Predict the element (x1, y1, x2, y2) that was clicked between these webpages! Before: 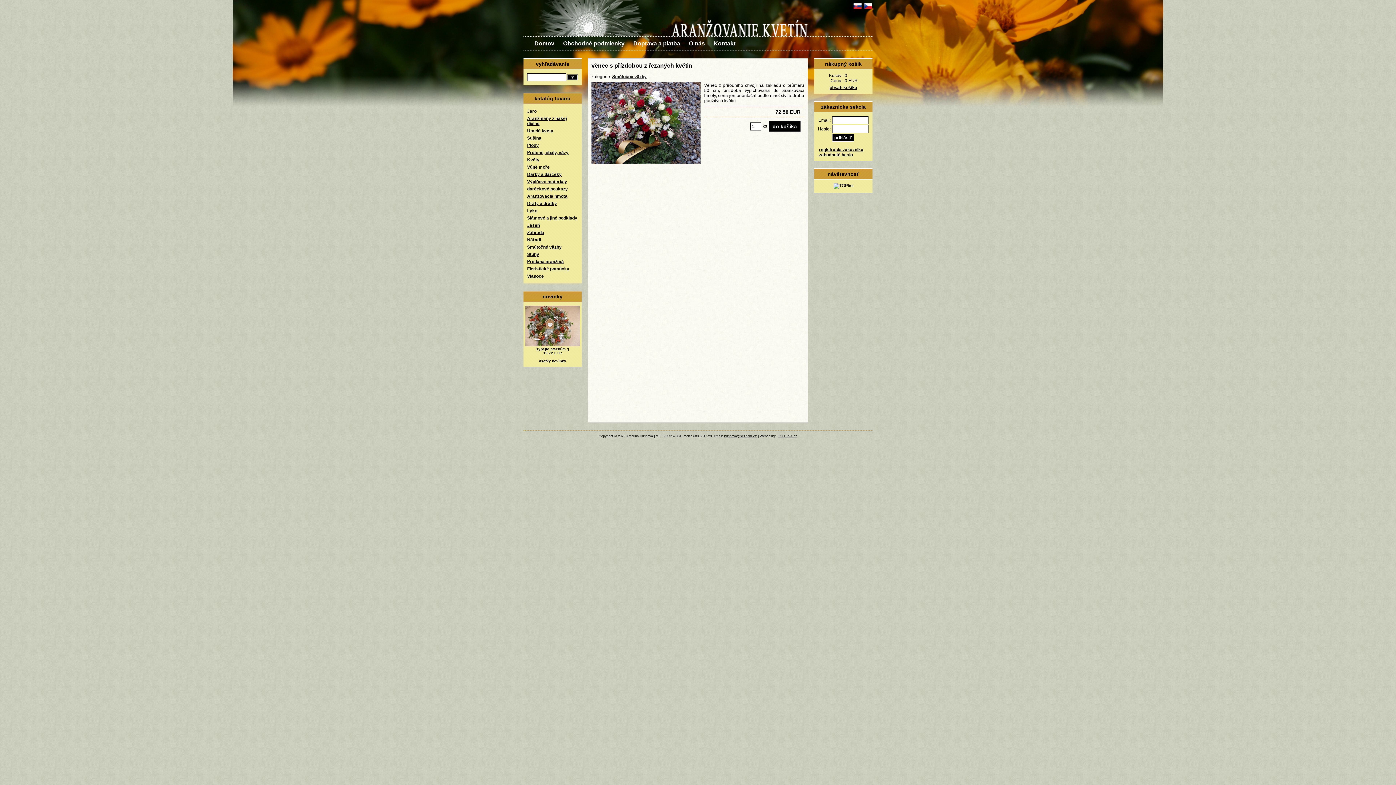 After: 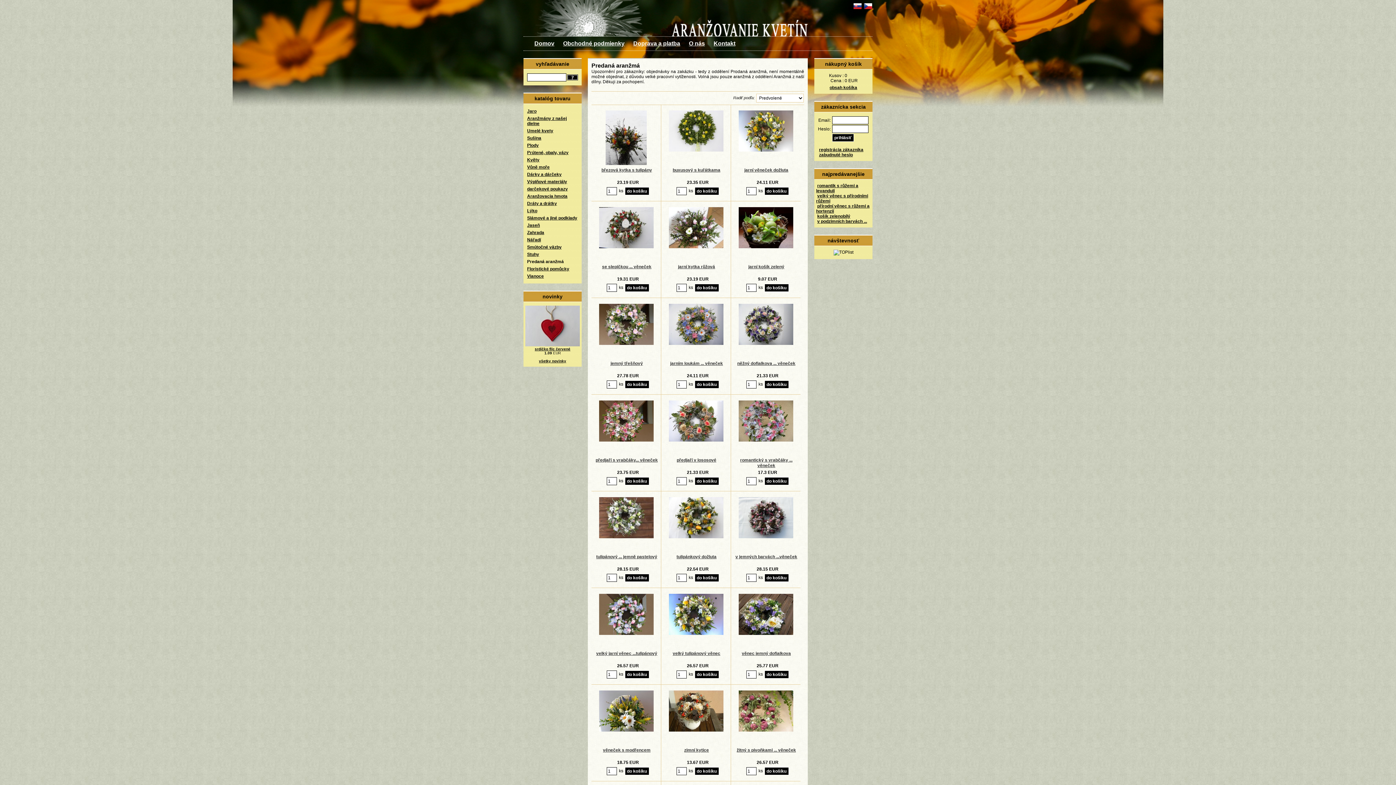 Action: bbox: (527, 259, 564, 264) label: Predaná aranžmá